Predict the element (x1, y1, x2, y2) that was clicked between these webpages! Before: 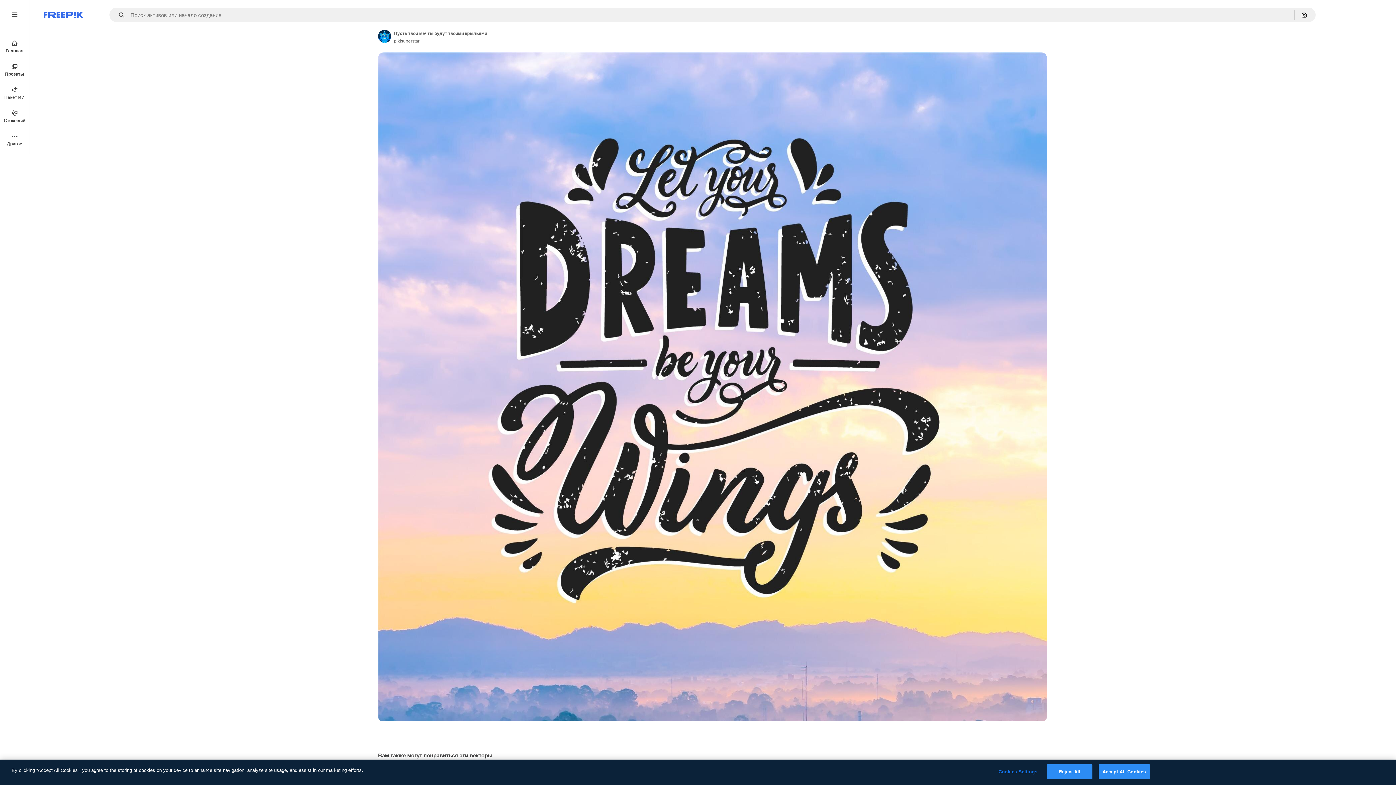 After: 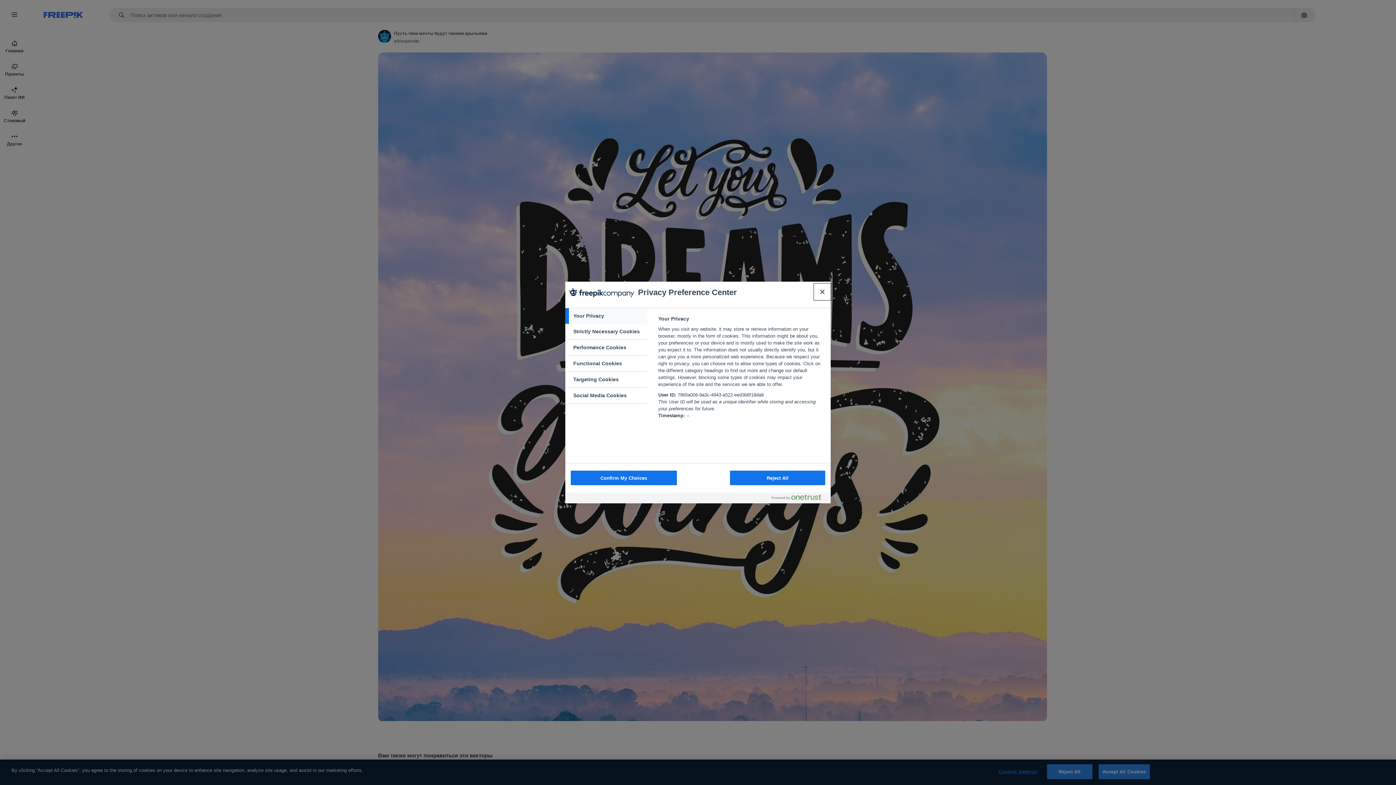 Action: label: Cookies Settings bbox: (995, 765, 1040, 779)